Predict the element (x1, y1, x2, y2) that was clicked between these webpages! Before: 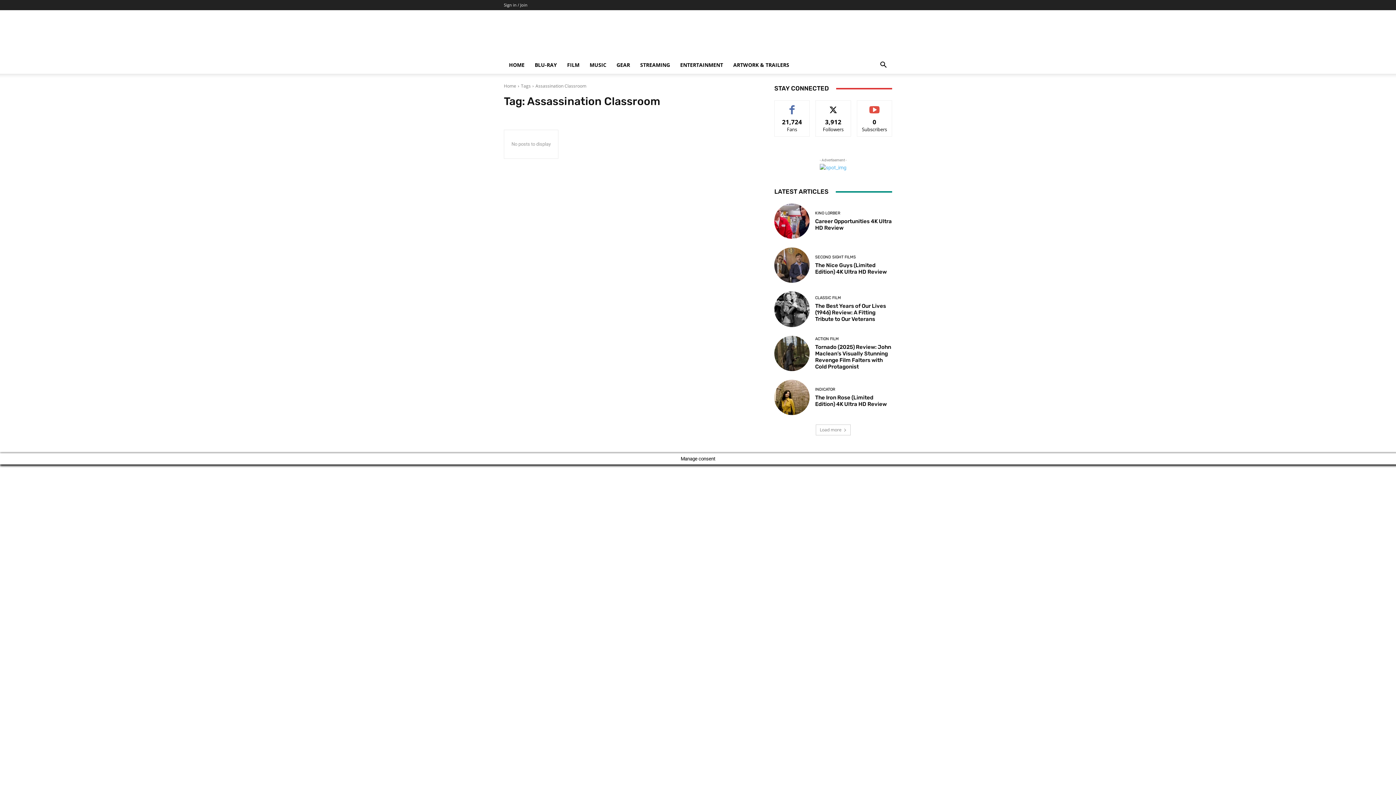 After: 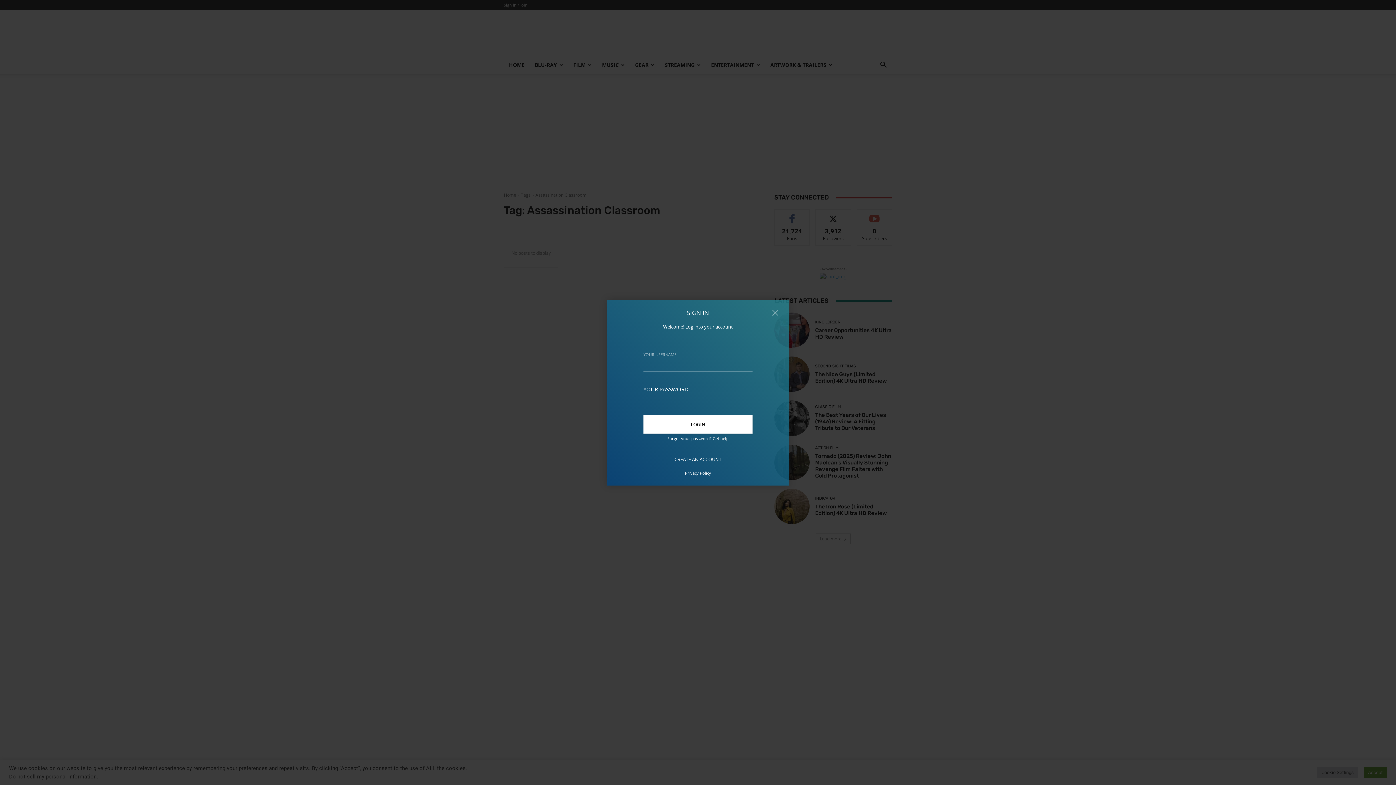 Action: bbox: (504, 2, 527, 7) label: Sign in / Join